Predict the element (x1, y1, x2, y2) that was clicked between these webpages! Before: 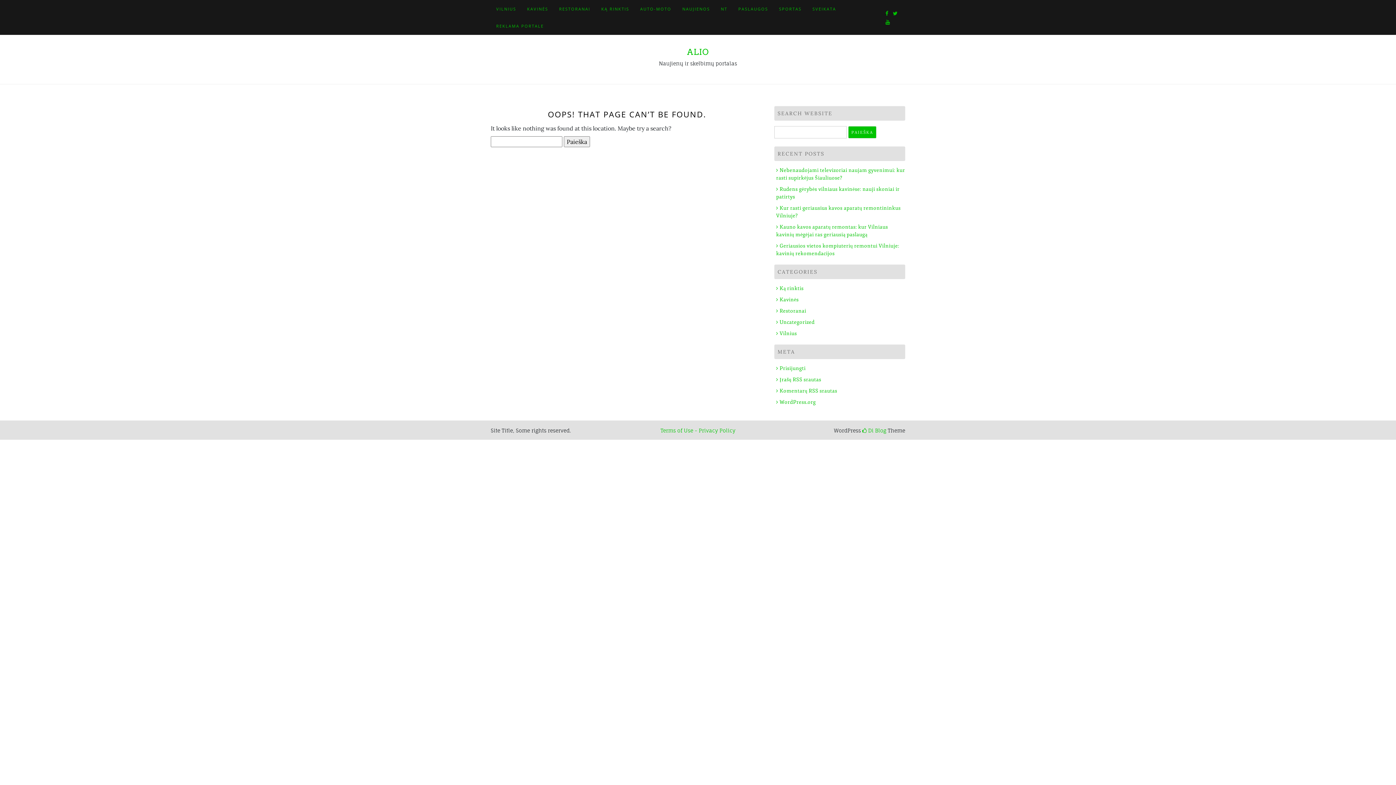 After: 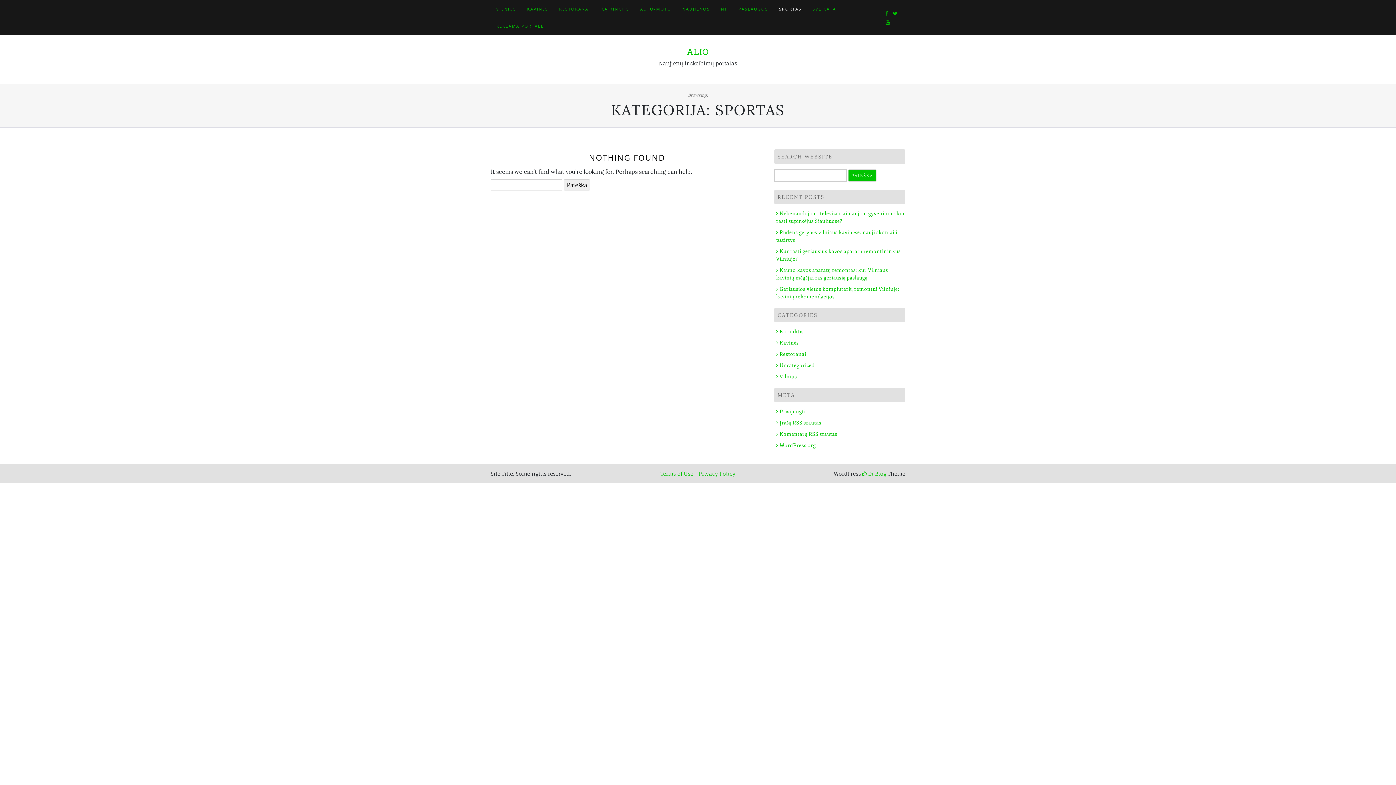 Action: label: SPORTAS bbox: (773, 0, 807, 17)